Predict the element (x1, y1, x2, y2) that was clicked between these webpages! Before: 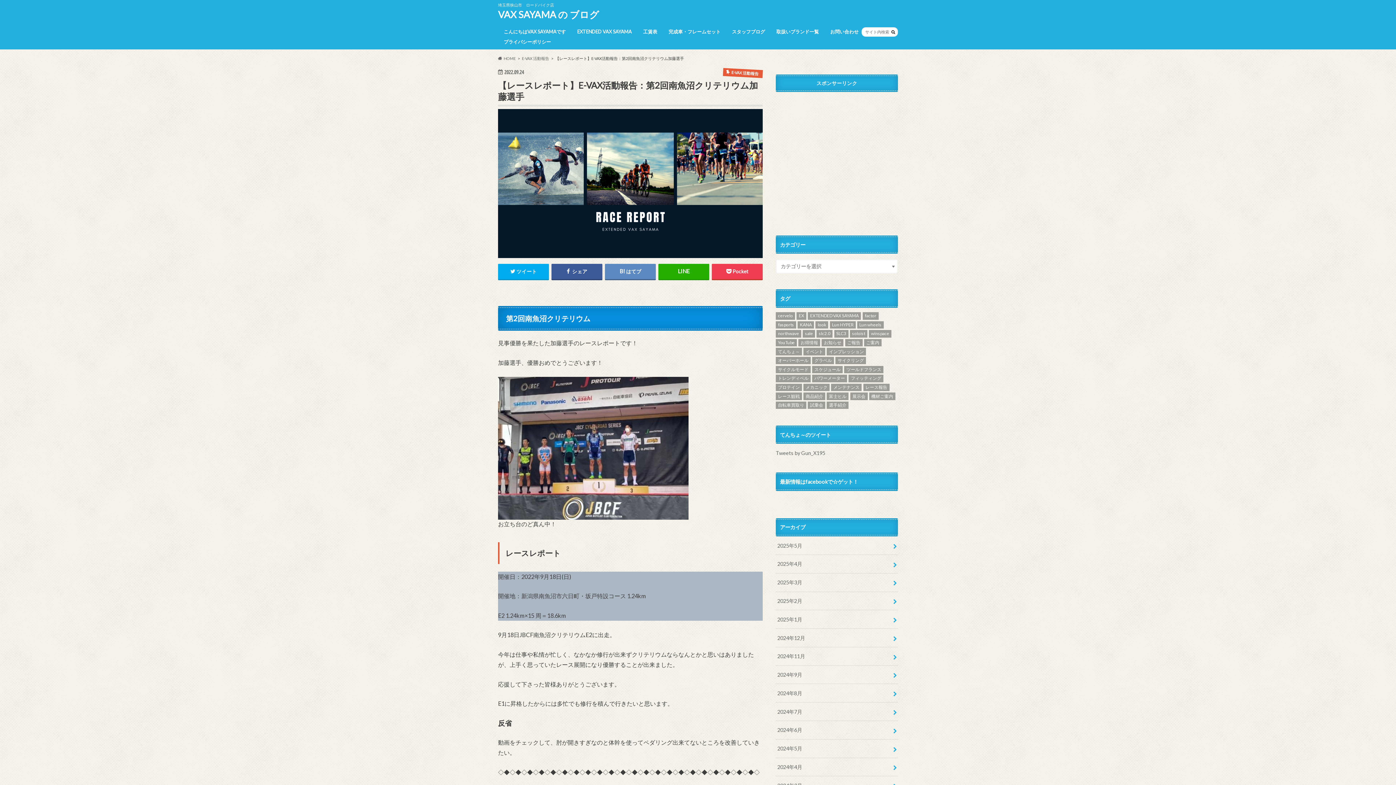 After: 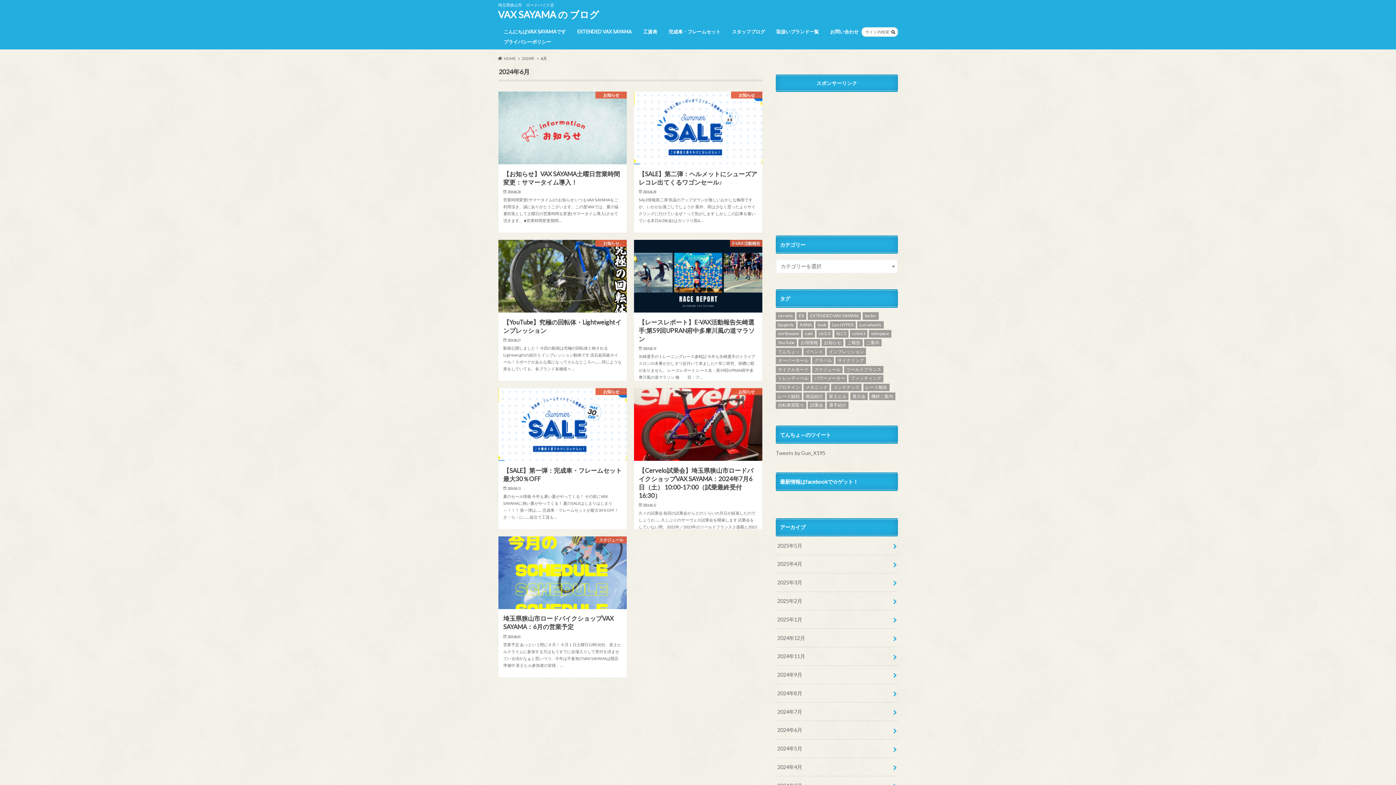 Action: label: 2024年6月 bbox: (776, 721, 898, 739)